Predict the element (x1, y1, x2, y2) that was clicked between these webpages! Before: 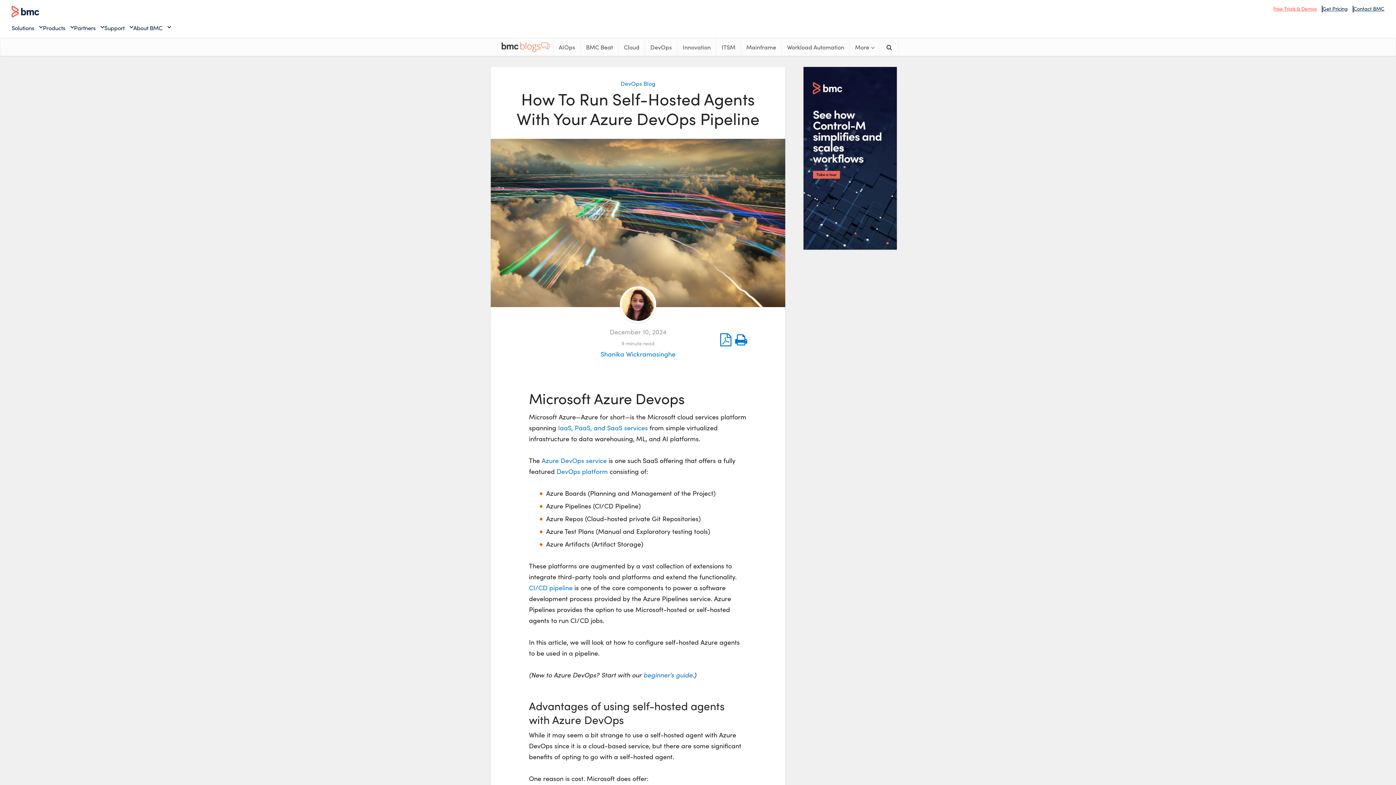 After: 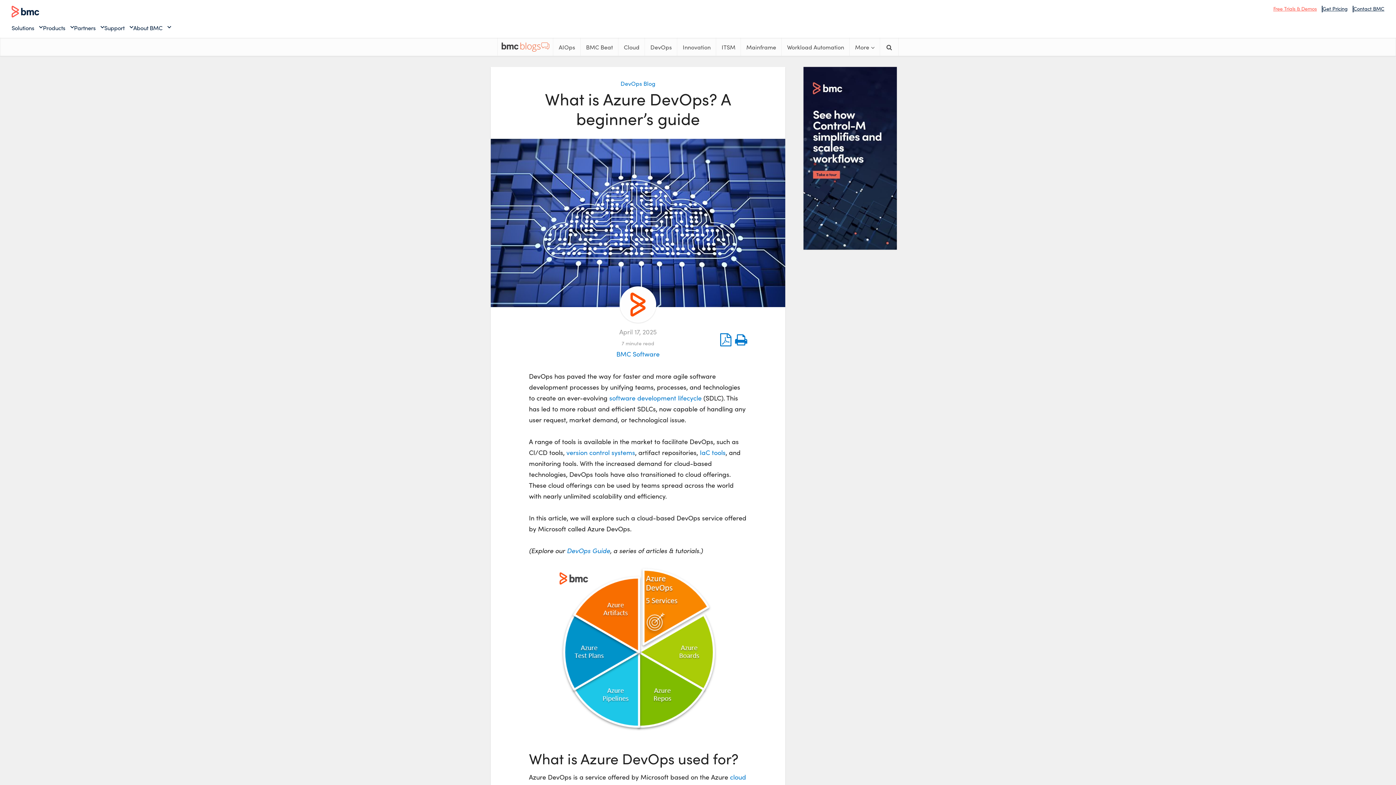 Action: label: Azure DevOps service bbox: (541, 455, 606, 465)